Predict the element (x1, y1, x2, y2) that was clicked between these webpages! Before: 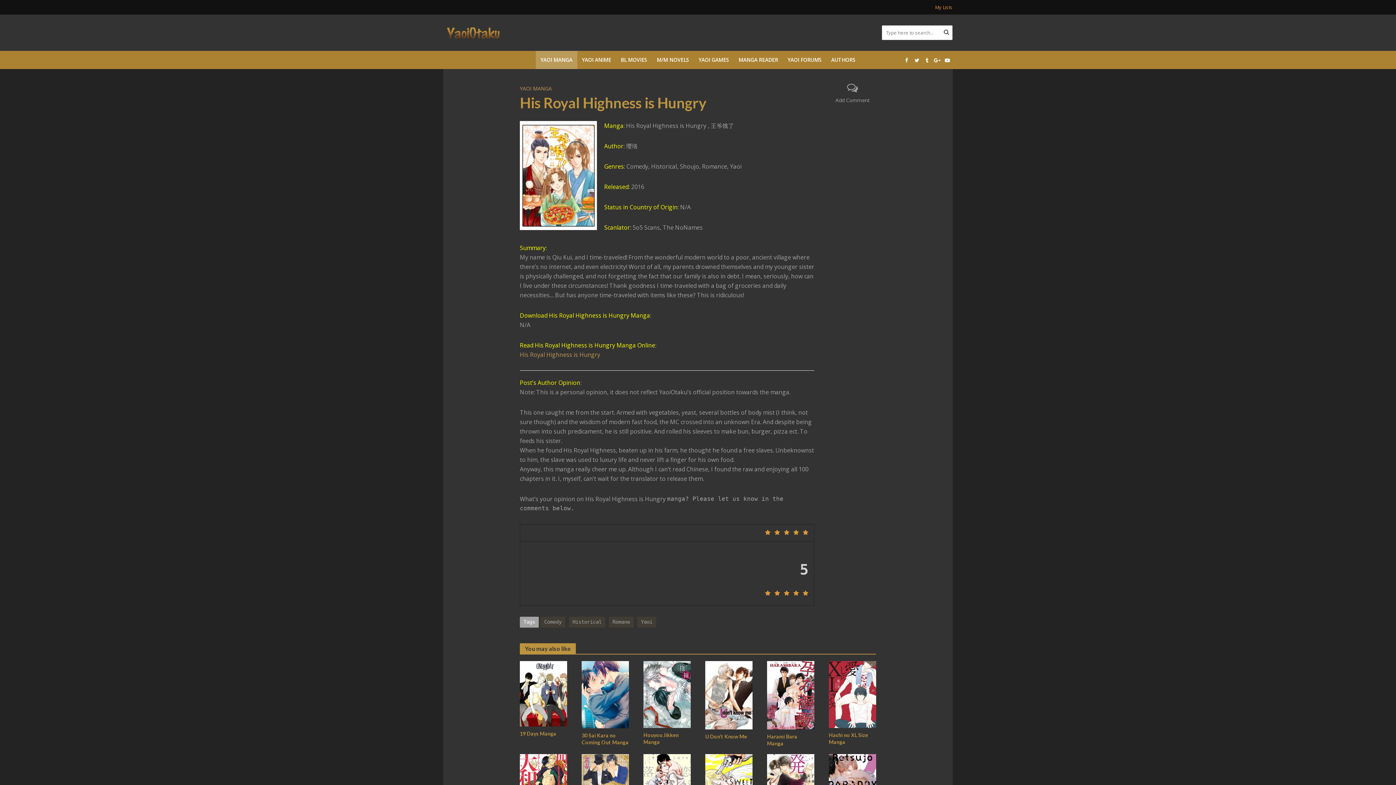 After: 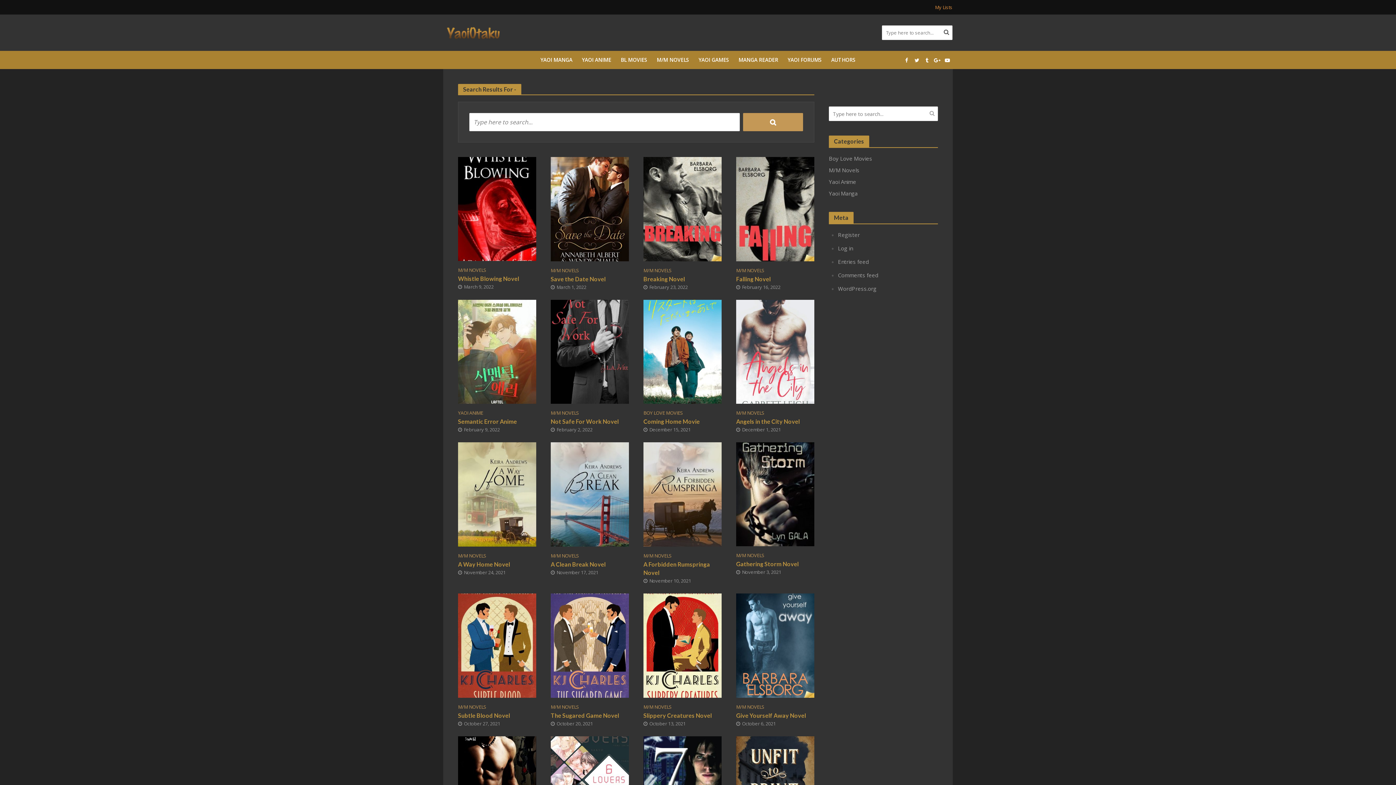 Action: bbox: (941, 24, 951, 39)